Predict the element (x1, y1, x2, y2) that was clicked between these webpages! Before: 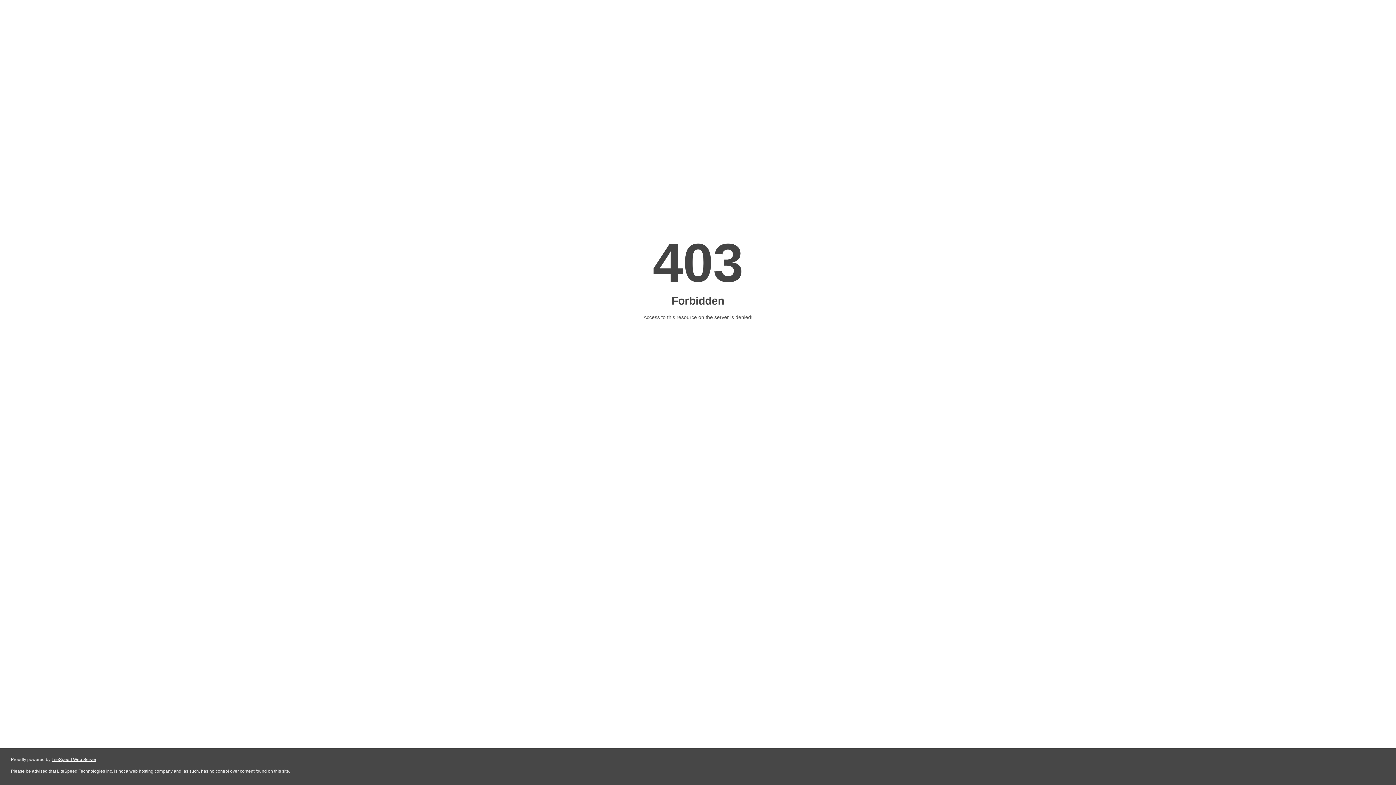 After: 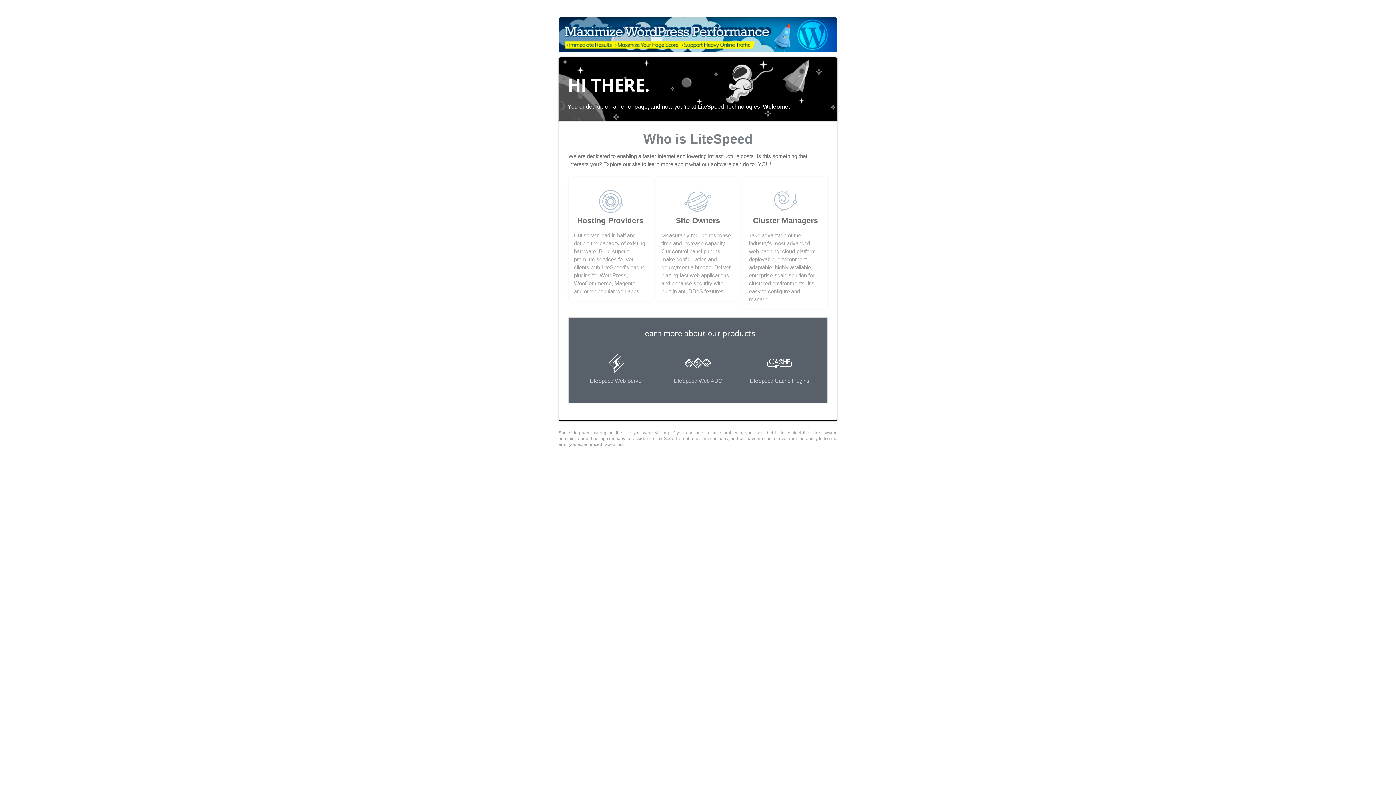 Action: label: LiteSpeed Web Server bbox: (51, 757, 96, 762)